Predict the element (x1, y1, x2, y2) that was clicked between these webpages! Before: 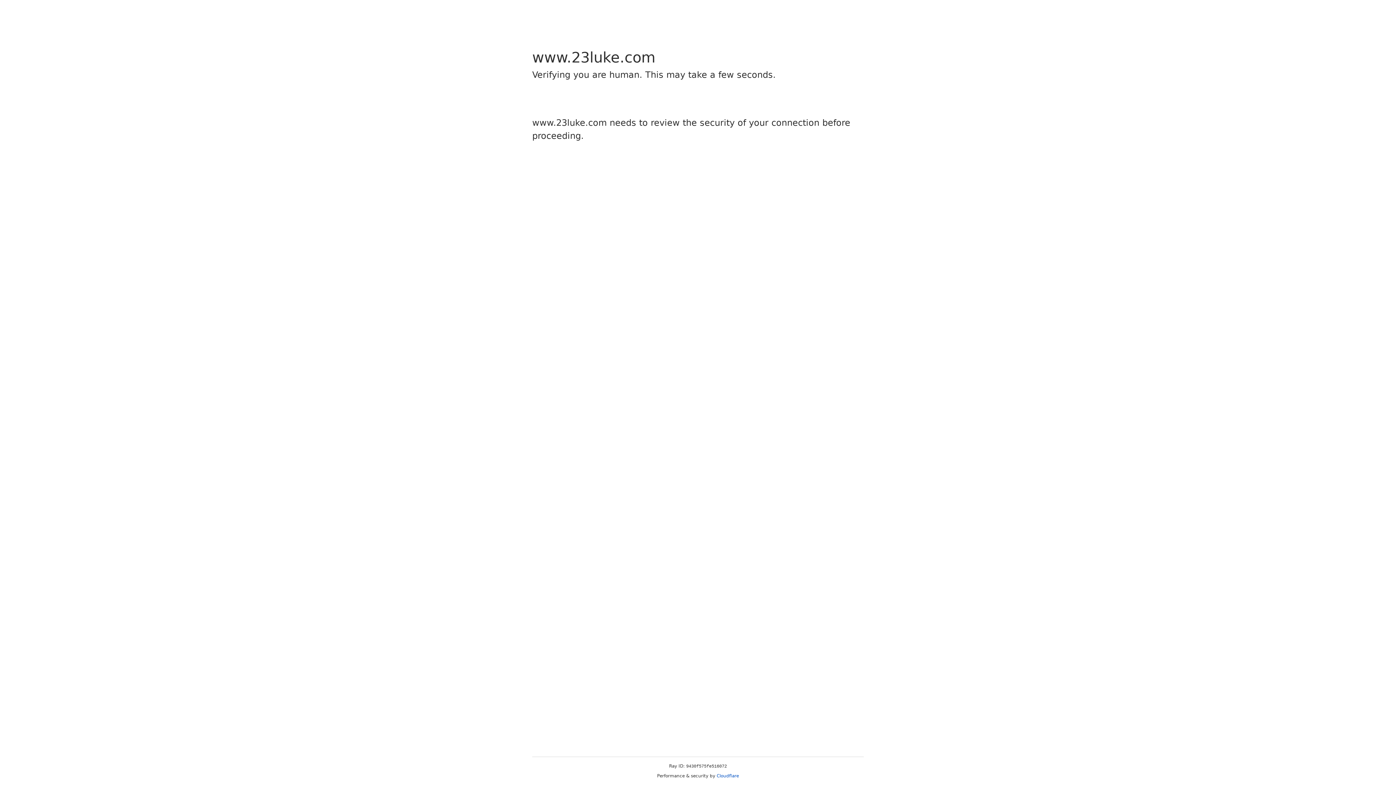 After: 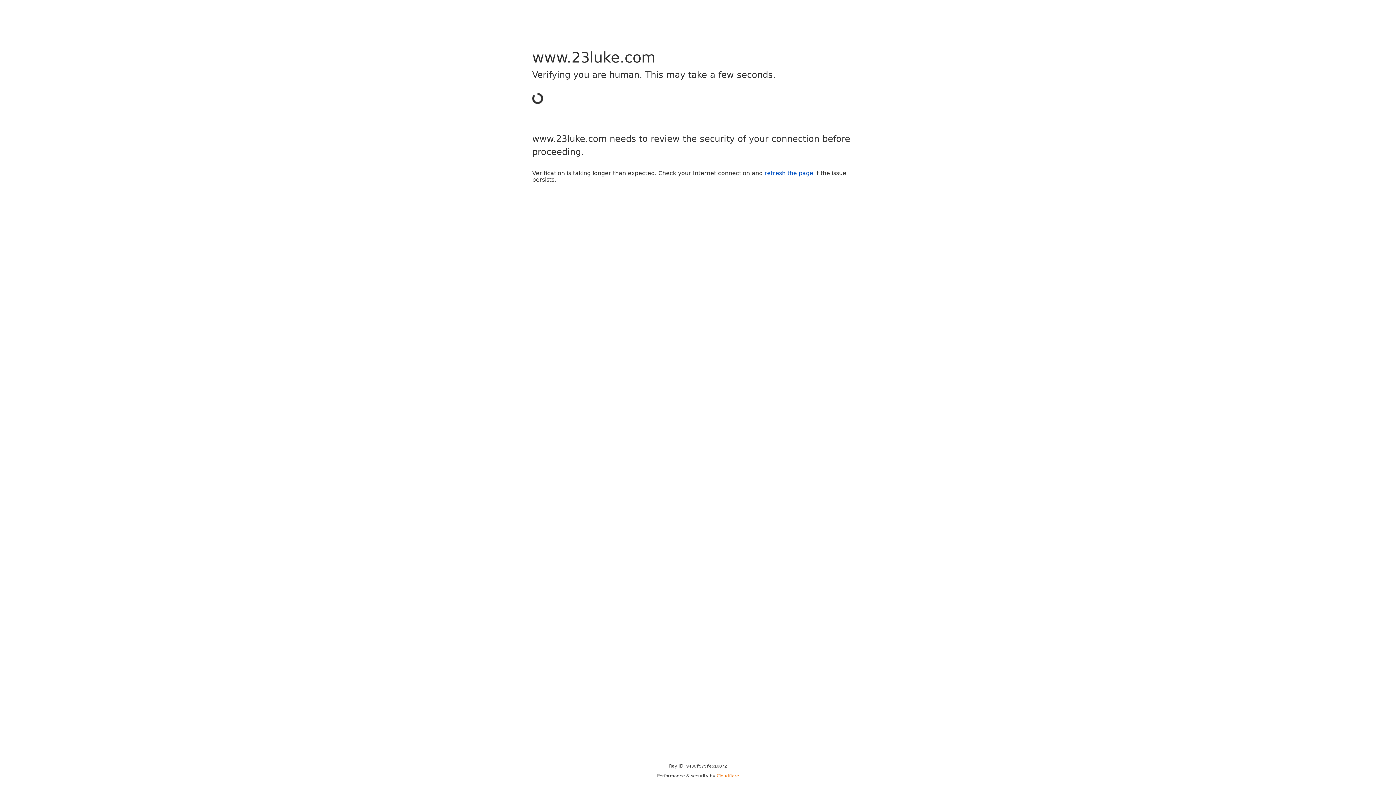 Action: bbox: (716, 773, 739, 778) label: Cloudflare